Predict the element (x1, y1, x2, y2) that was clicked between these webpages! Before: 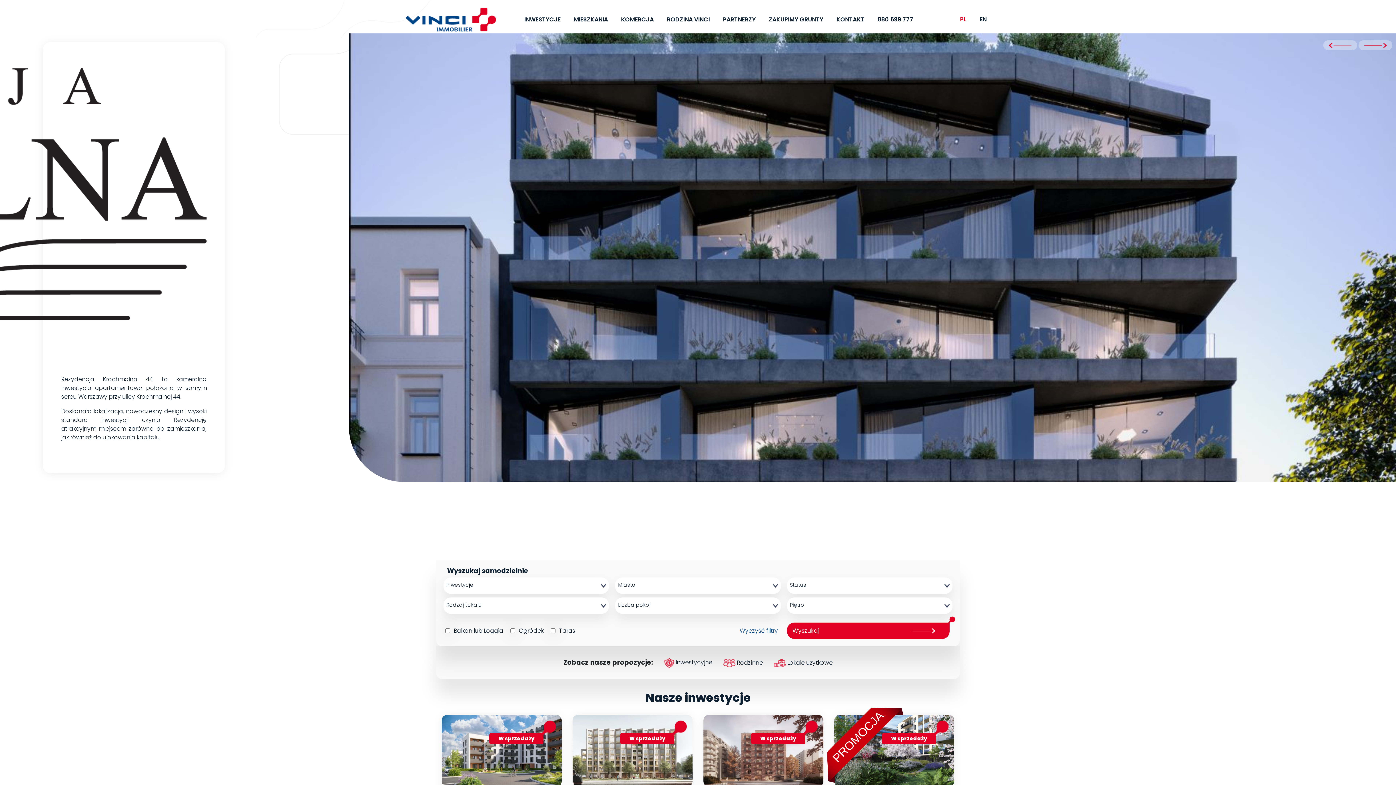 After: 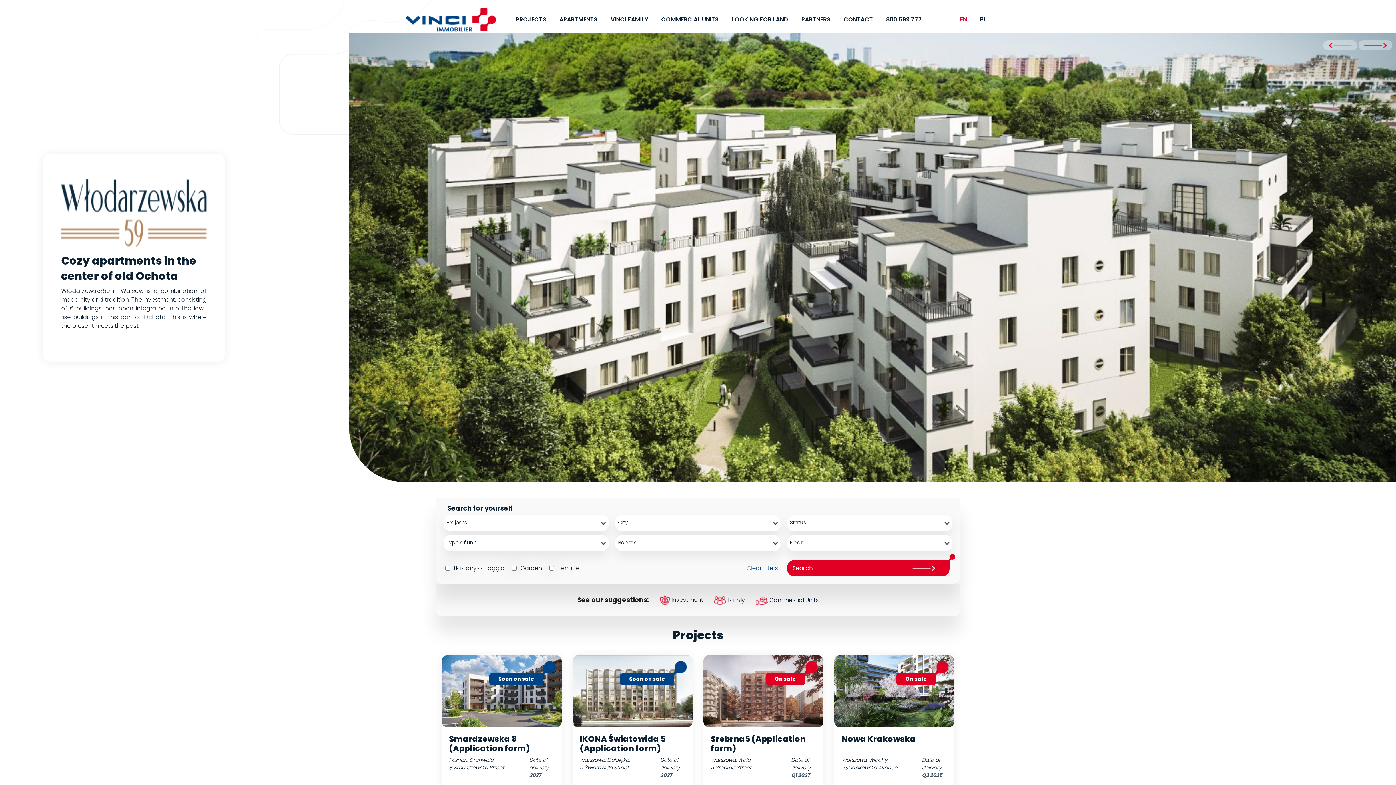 Action: label: EN bbox: (979, 16, 986, 22)